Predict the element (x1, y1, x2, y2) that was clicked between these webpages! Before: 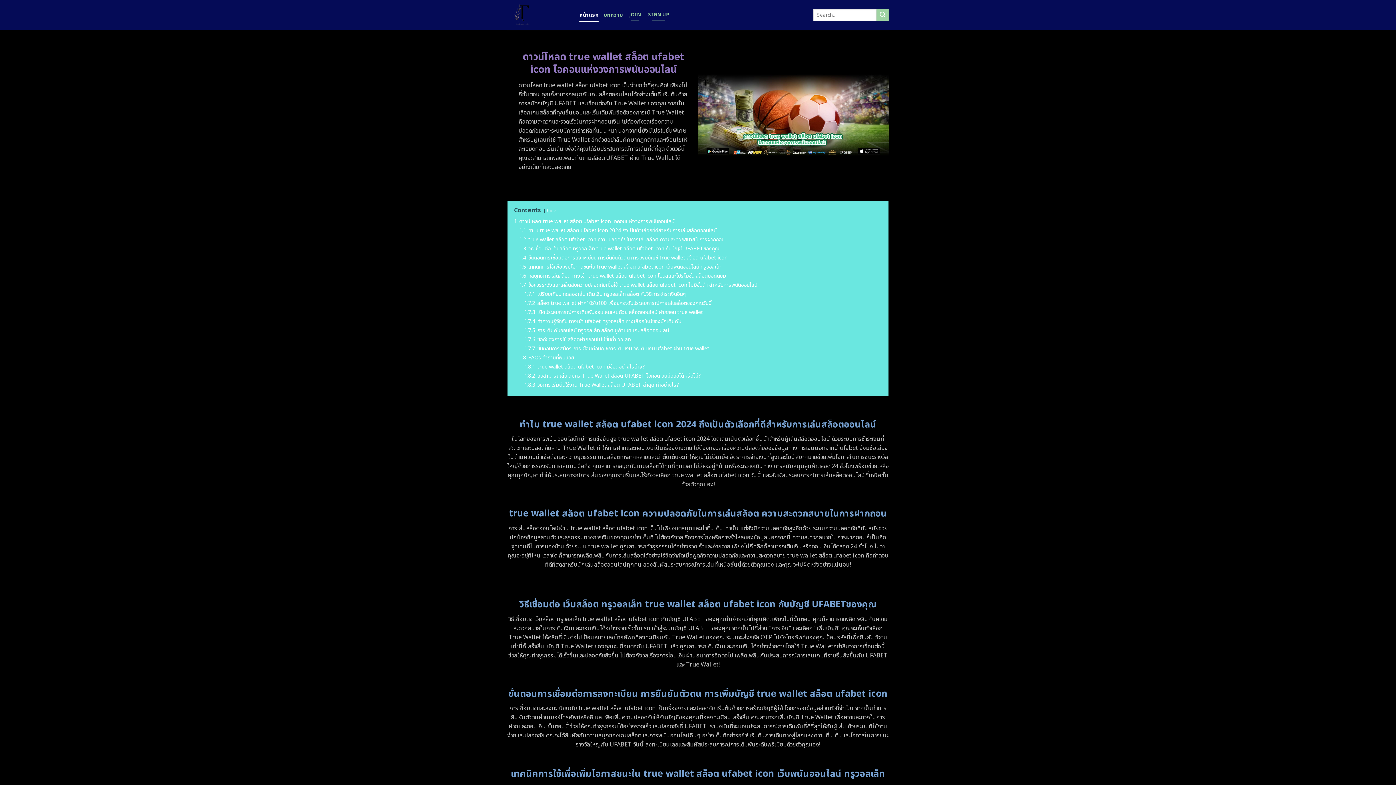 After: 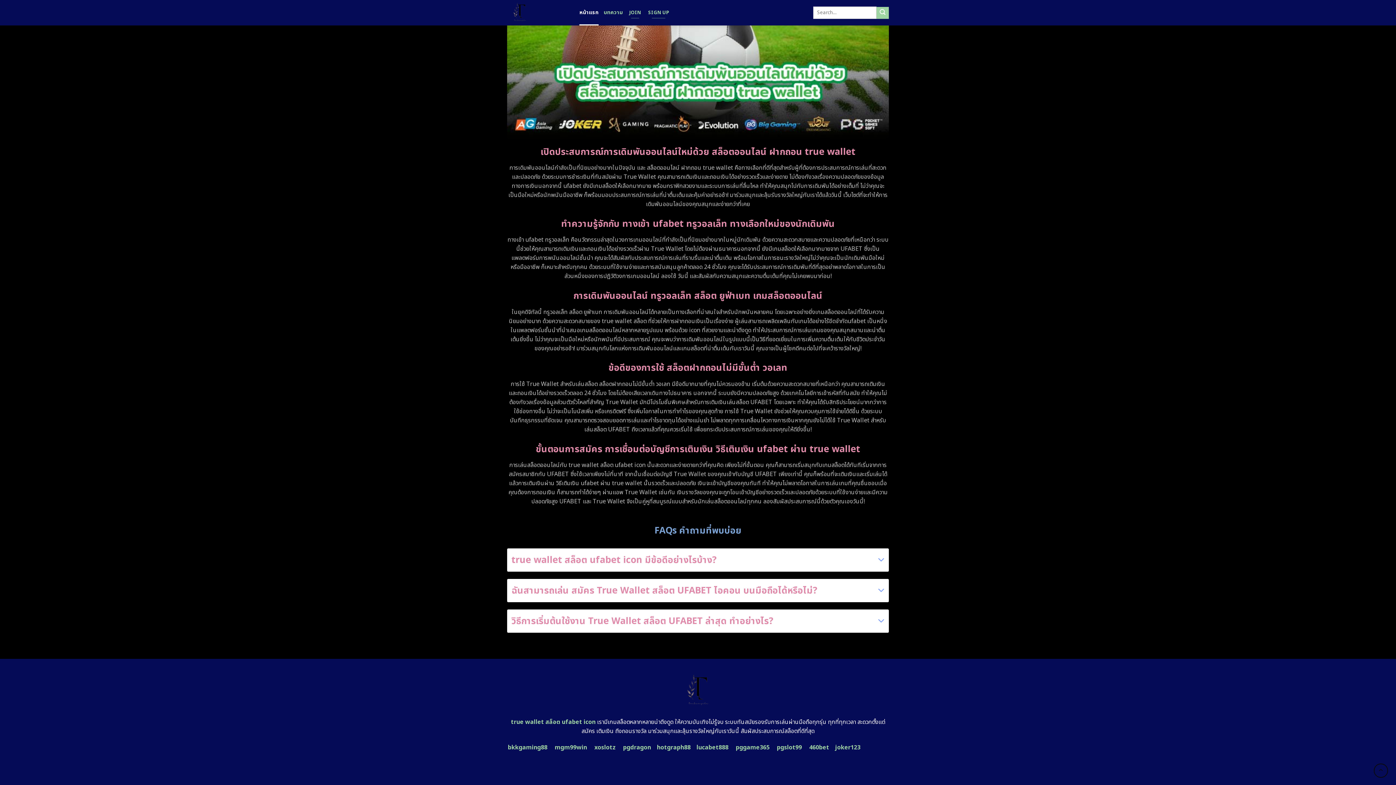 Action: bbox: (524, 317, 681, 325) label: 1.7.4 ทำความรู้จักกับ ทางเข้า ufabet ทรูวอลเล็ท ทางเลือกใหม่ของนักเดิมพัน